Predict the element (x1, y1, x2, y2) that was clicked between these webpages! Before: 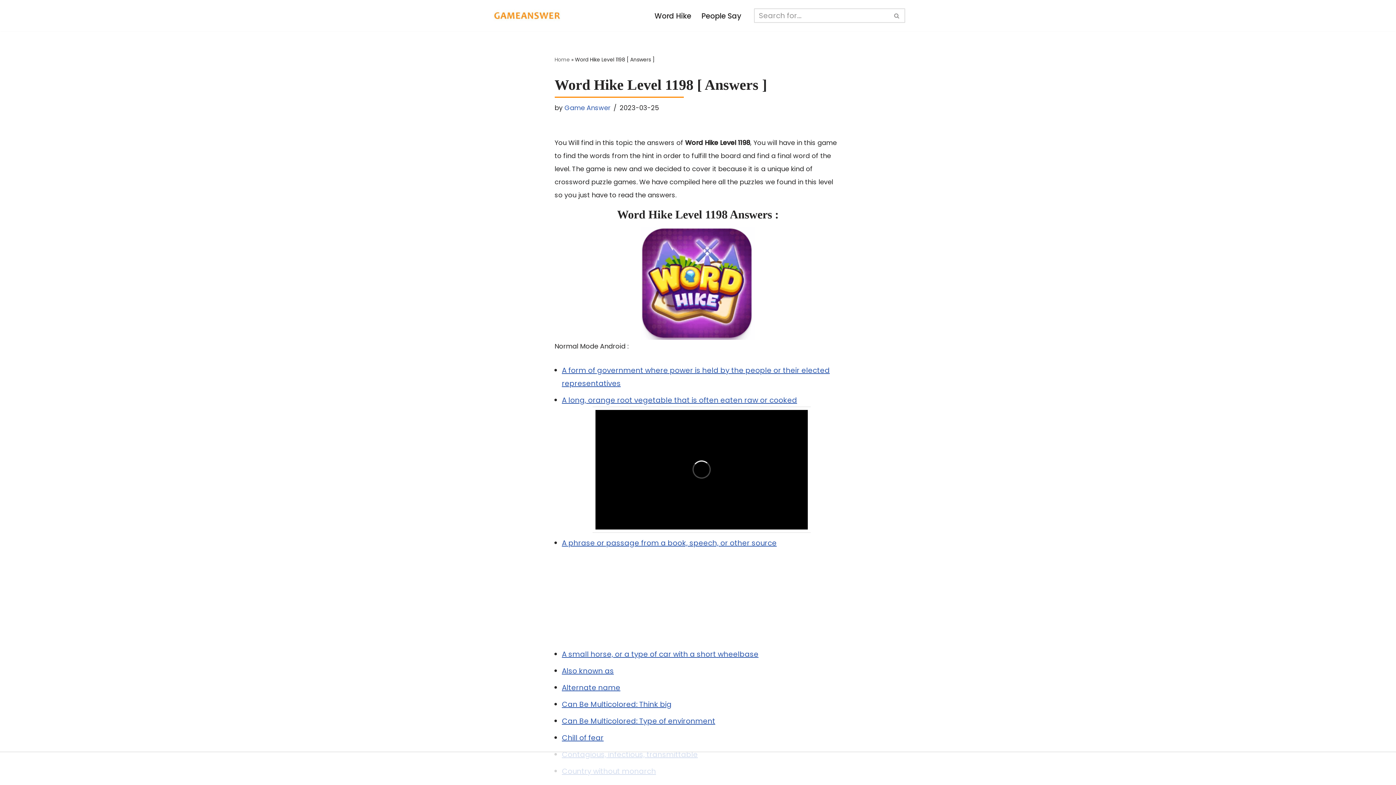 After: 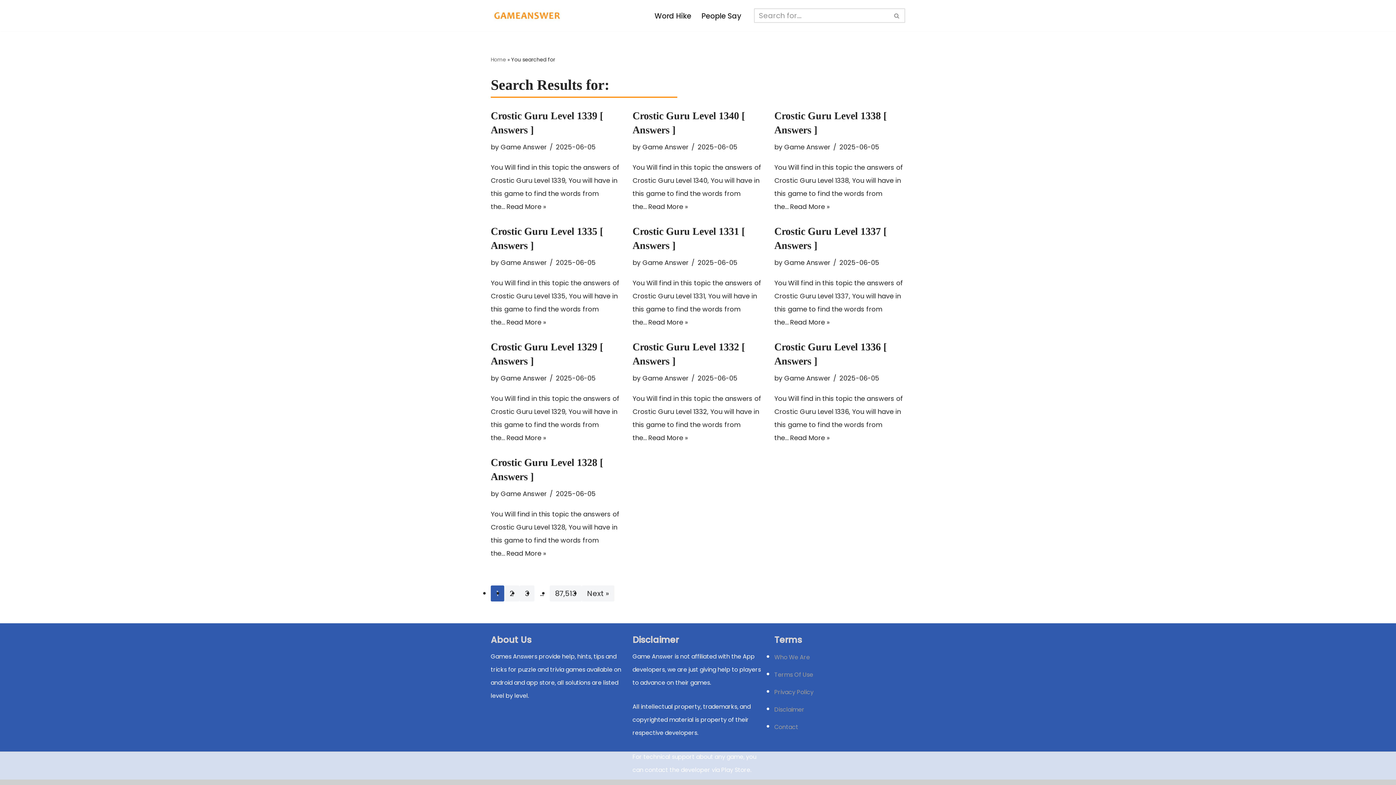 Action: bbox: (889, 8, 905, 22) label: Search